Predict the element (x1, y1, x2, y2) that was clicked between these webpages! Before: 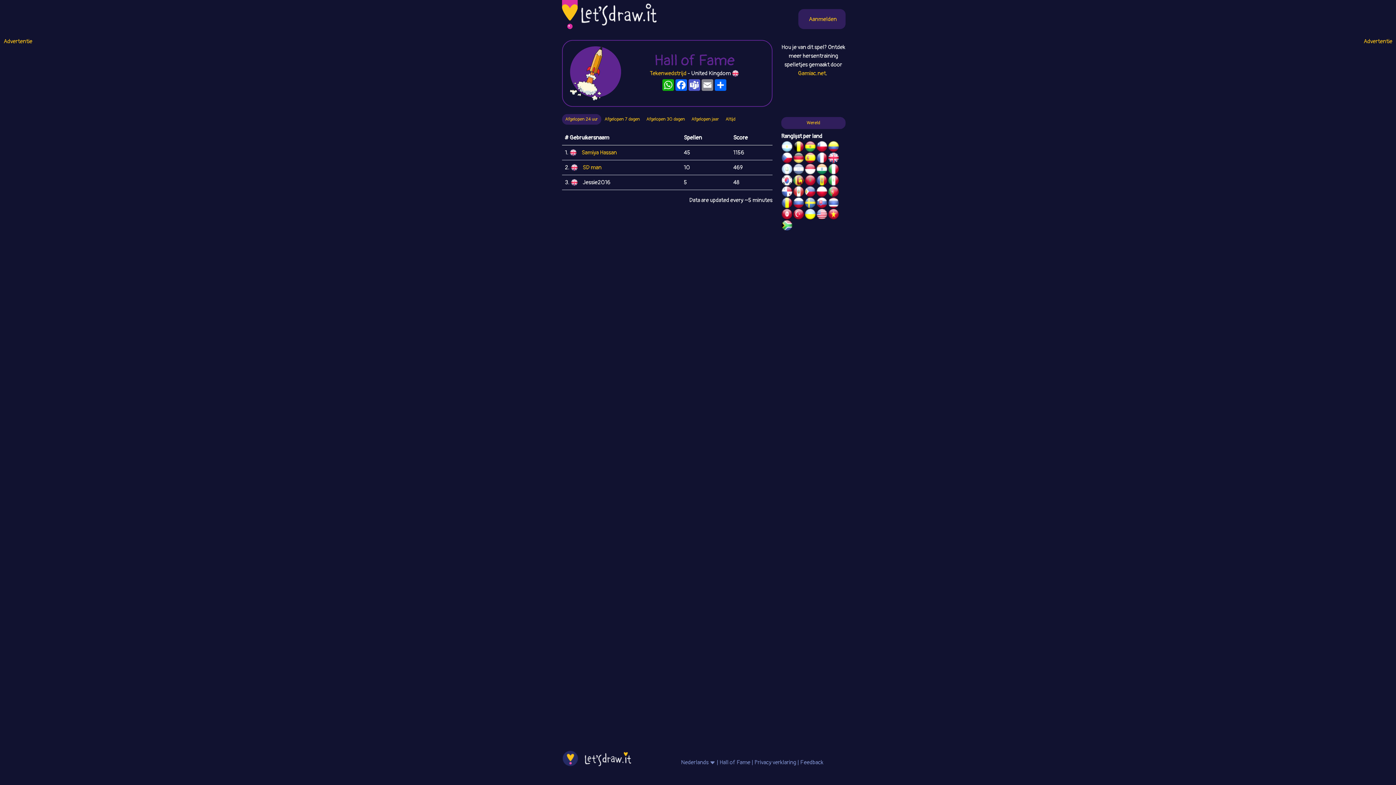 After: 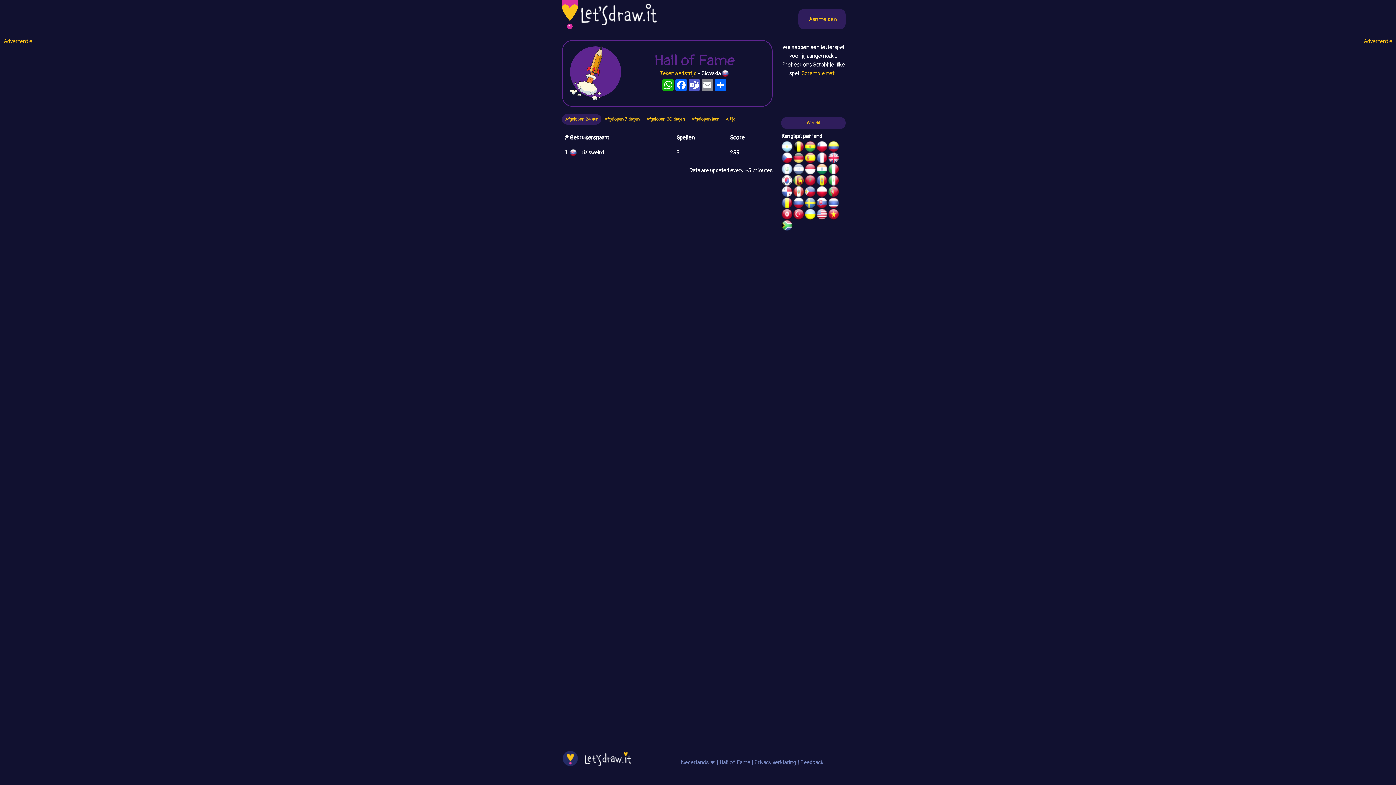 Action: bbox: (816, 200, 827, 207)